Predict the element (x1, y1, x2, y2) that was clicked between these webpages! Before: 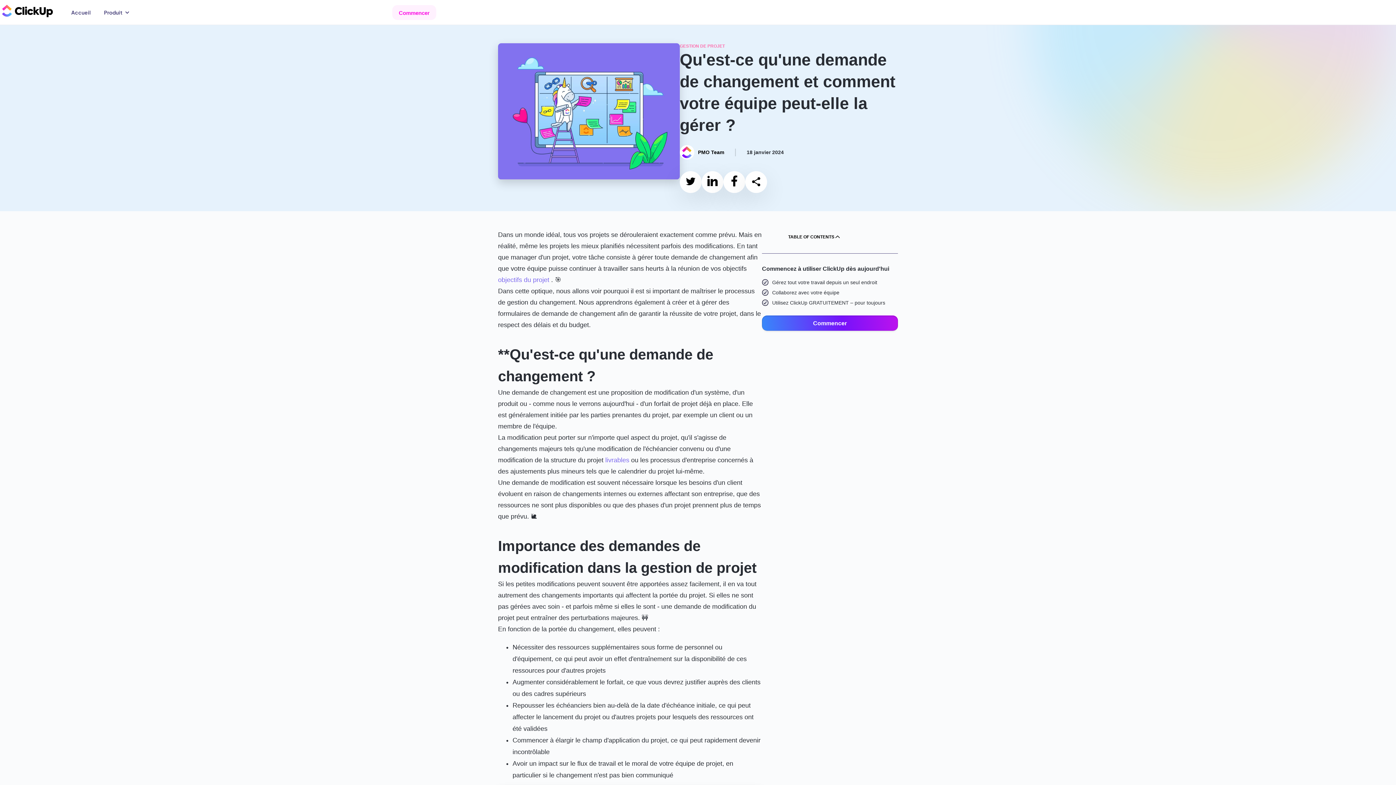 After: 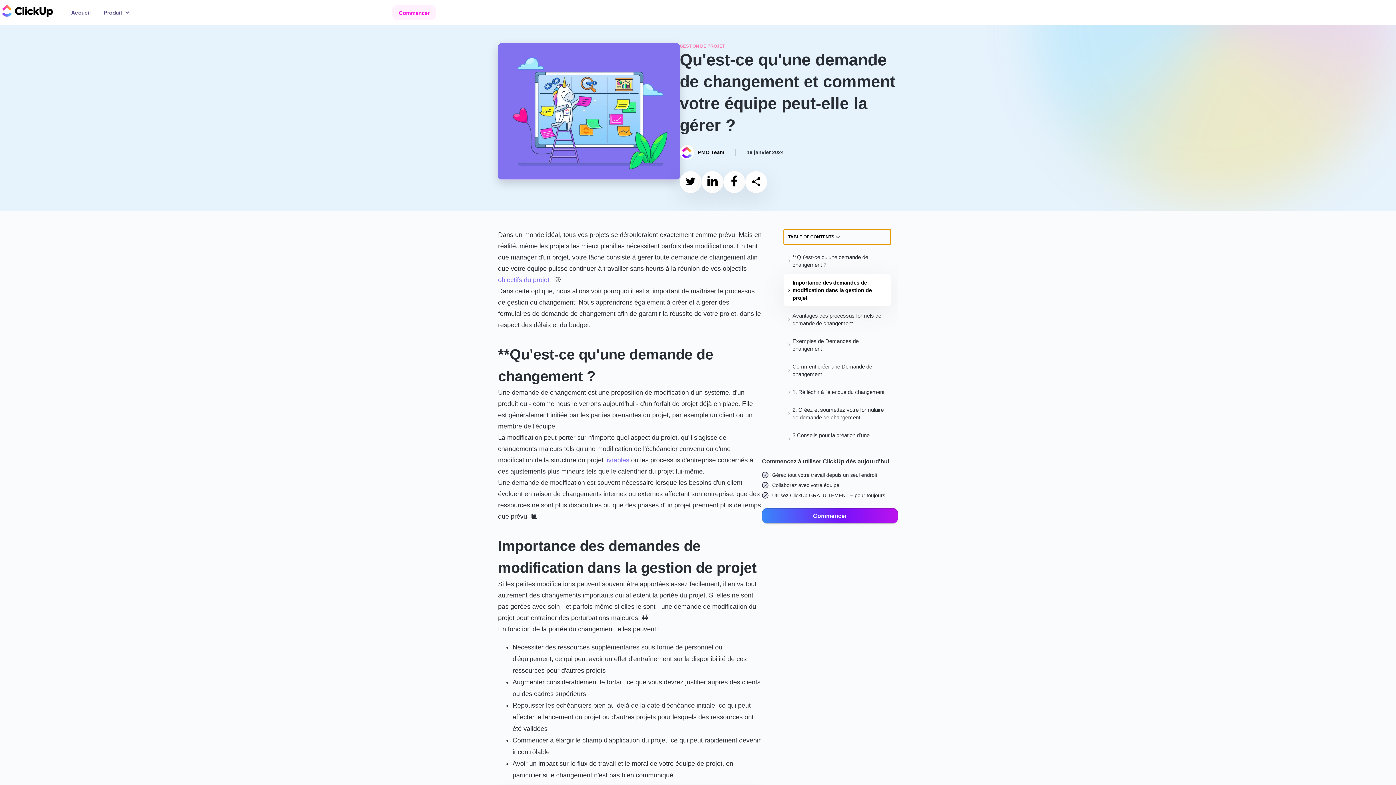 Action: label: TABLE OF CONTENTS bbox: (784, 229, 890, 244)